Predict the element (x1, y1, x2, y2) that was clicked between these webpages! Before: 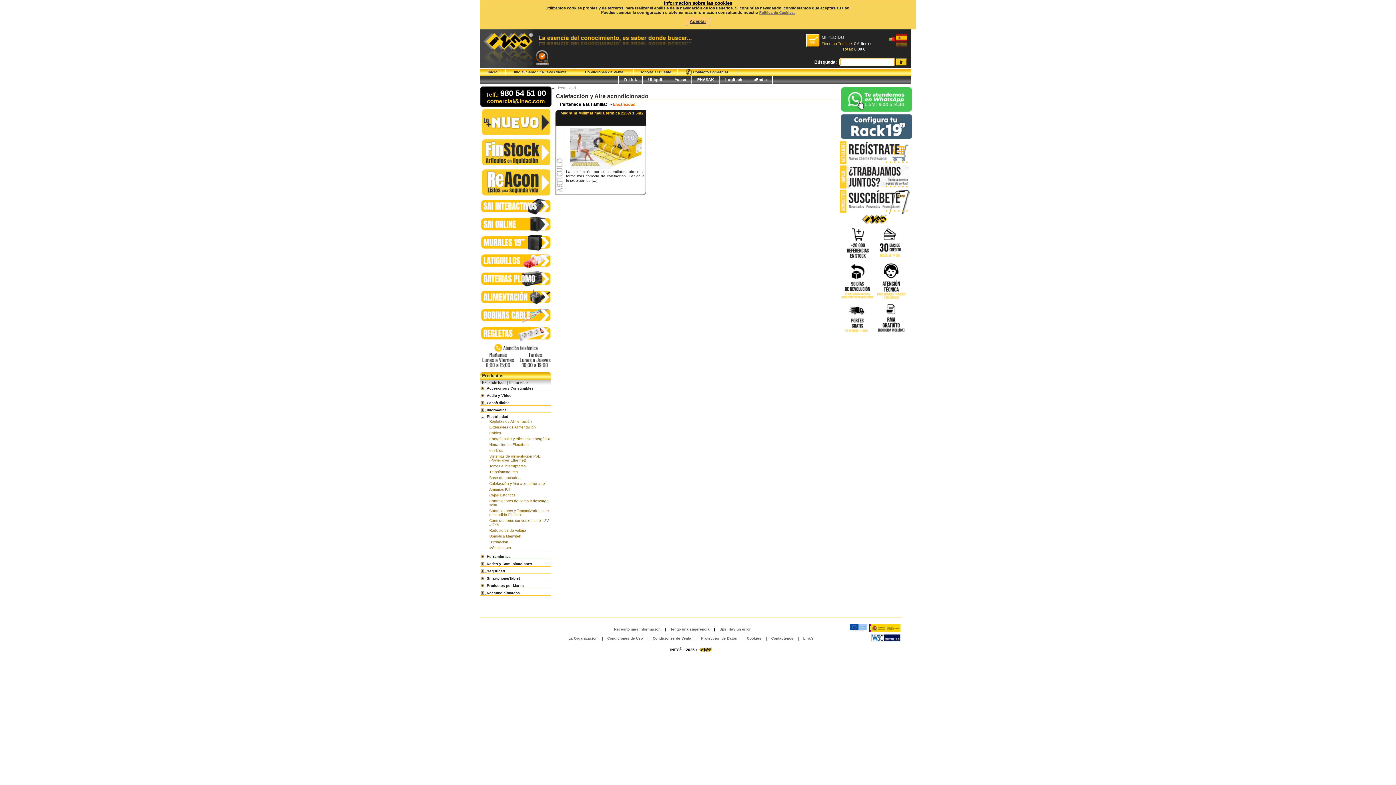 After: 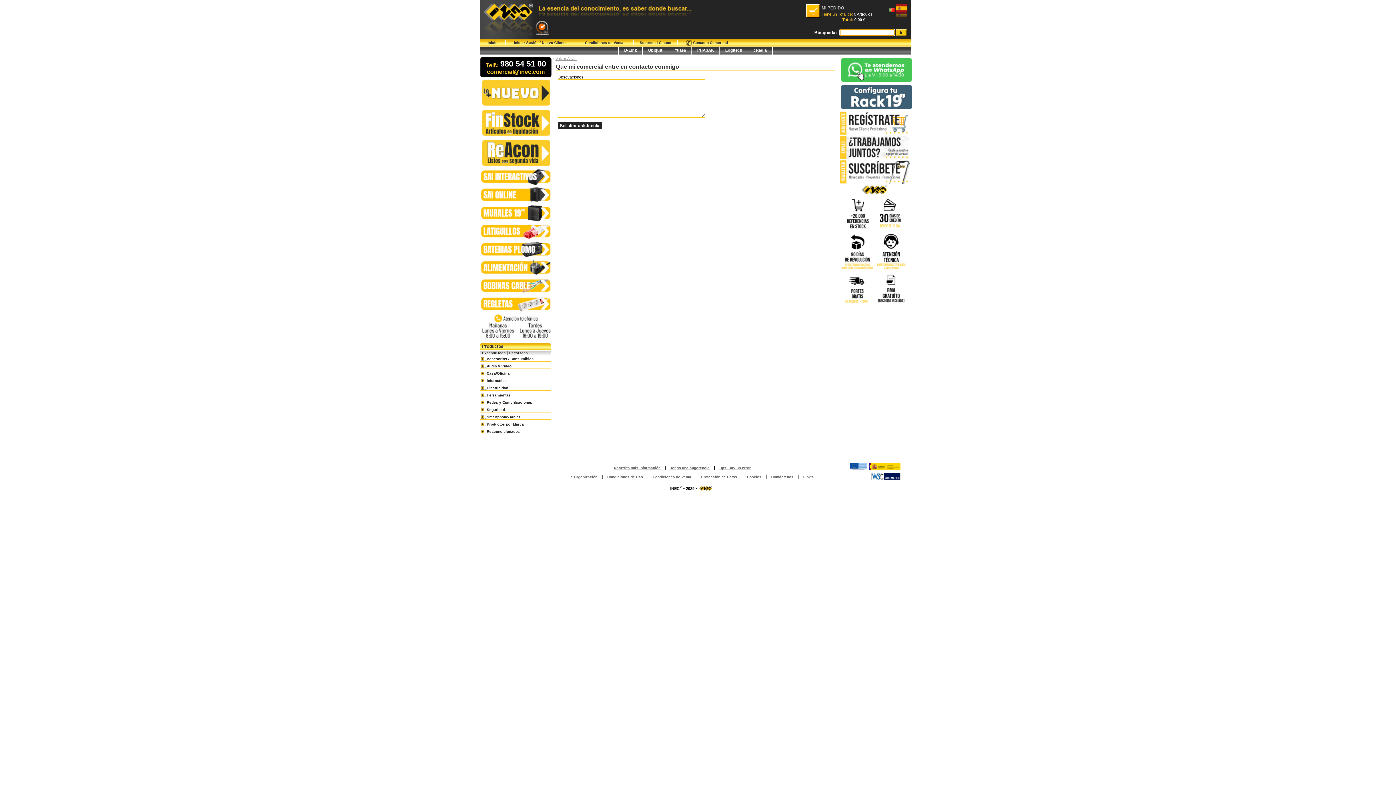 Action: bbox: (685, 70, 728, 74) label:  Contacto Comercial